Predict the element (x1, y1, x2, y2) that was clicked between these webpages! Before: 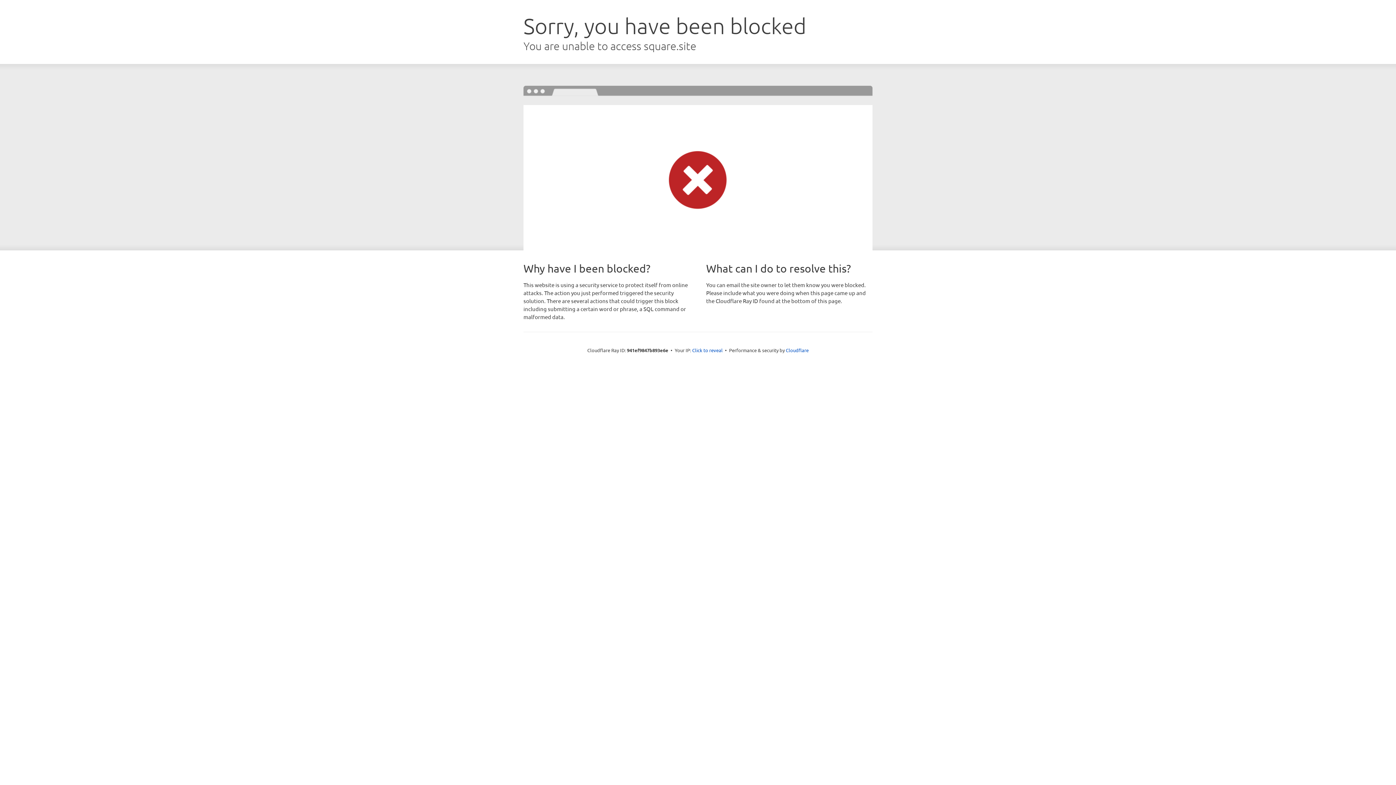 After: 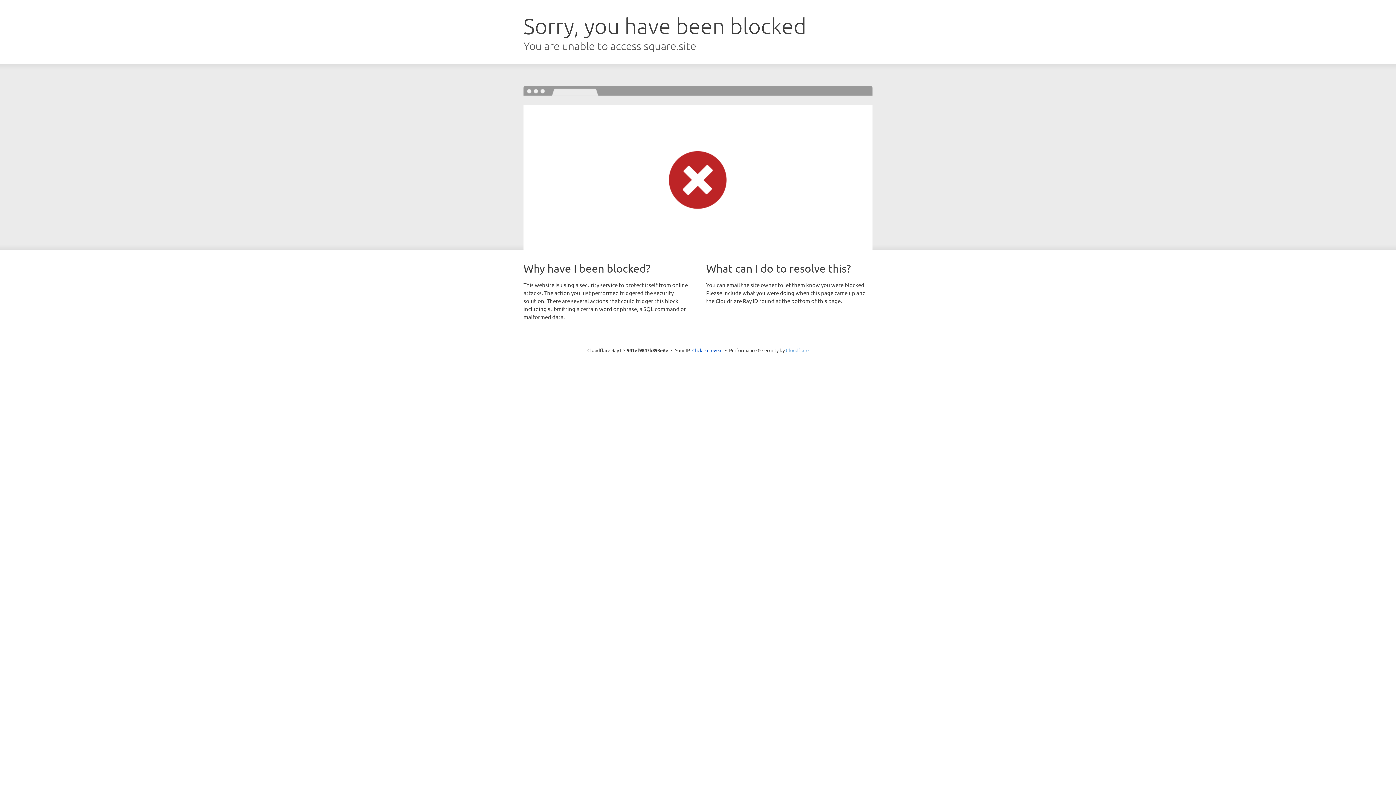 Action: bbox: (786, 347, 808, 353) label: Cloudflare